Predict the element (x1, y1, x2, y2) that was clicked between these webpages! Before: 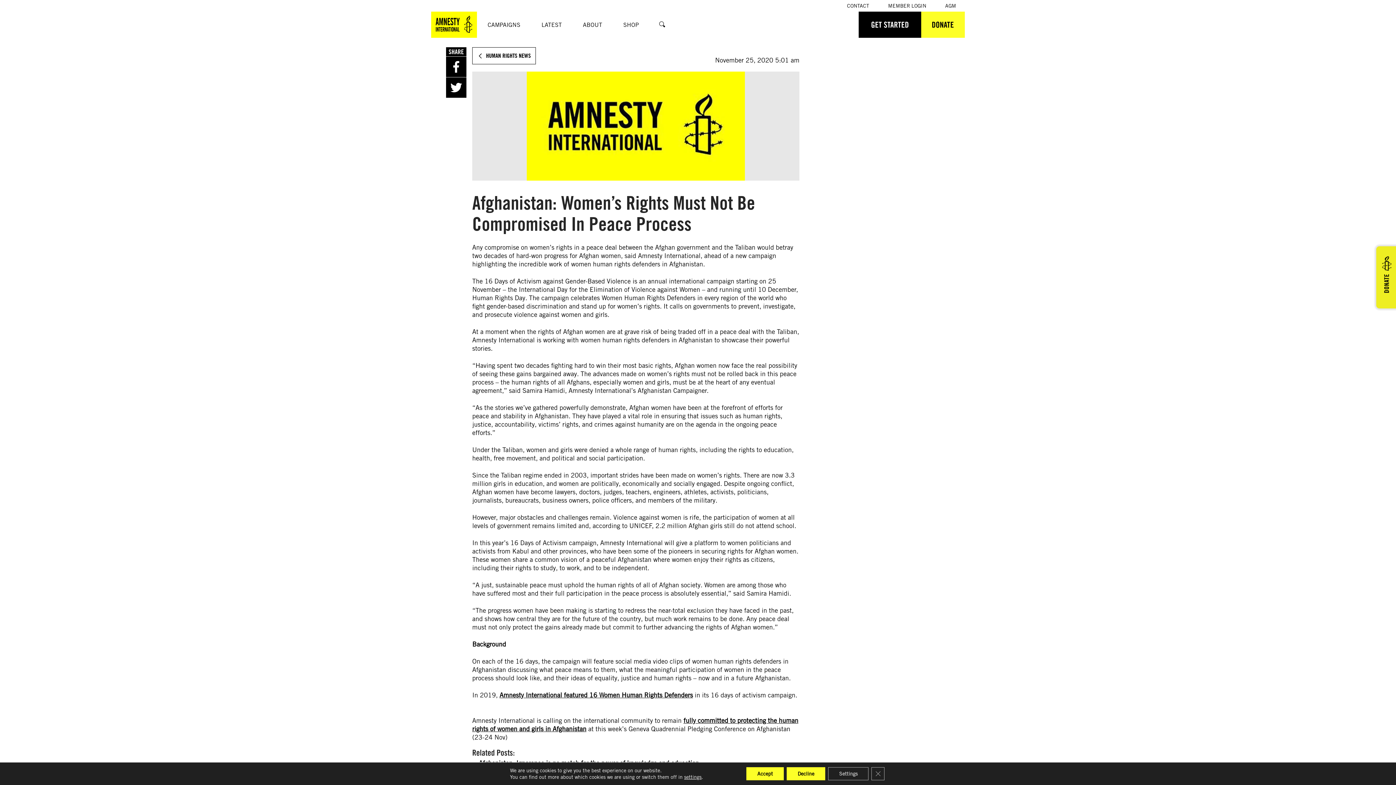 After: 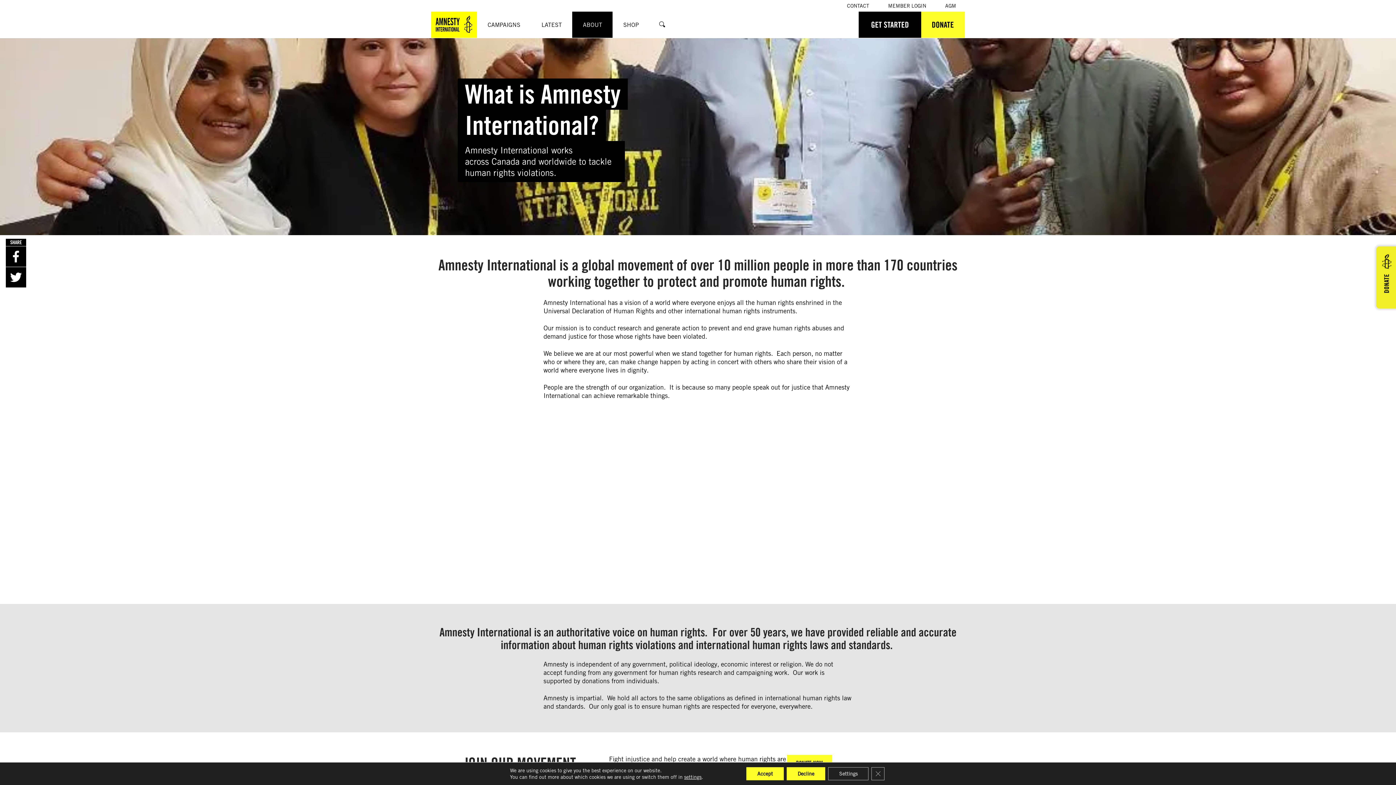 Action: label: ABOUT bbox: (572, 11, 612, 37)